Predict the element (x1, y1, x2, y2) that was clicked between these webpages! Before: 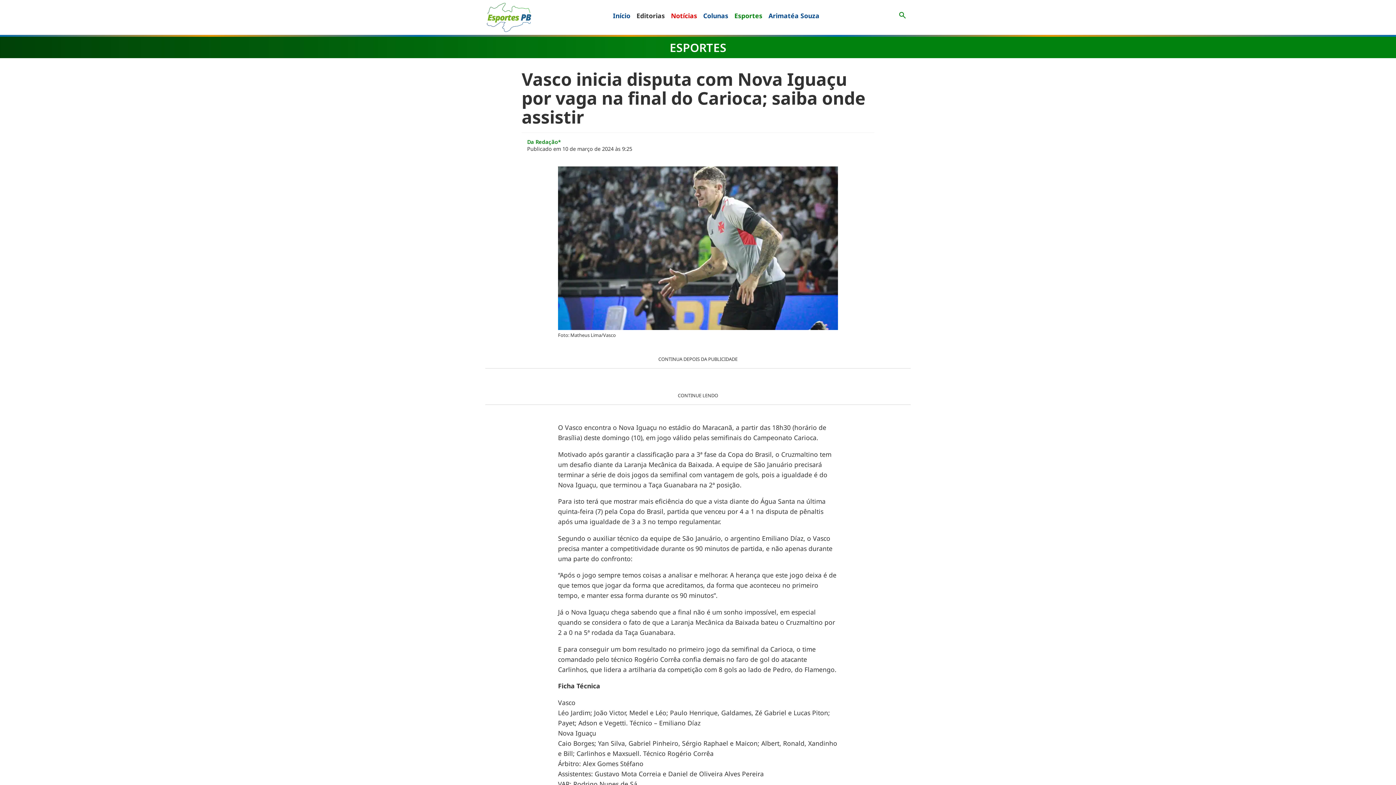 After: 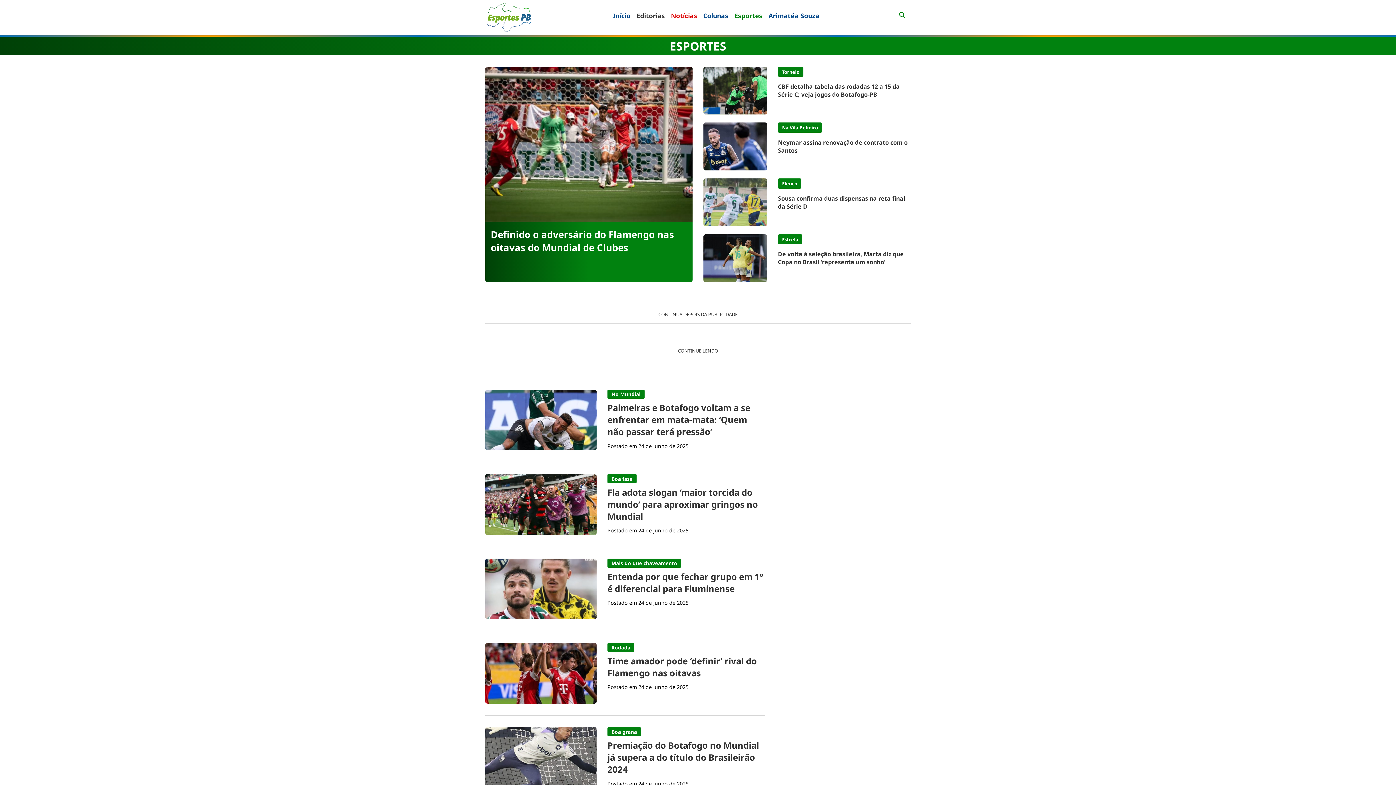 Action: label: Esportes bbox: (734, 2, 762, 28)